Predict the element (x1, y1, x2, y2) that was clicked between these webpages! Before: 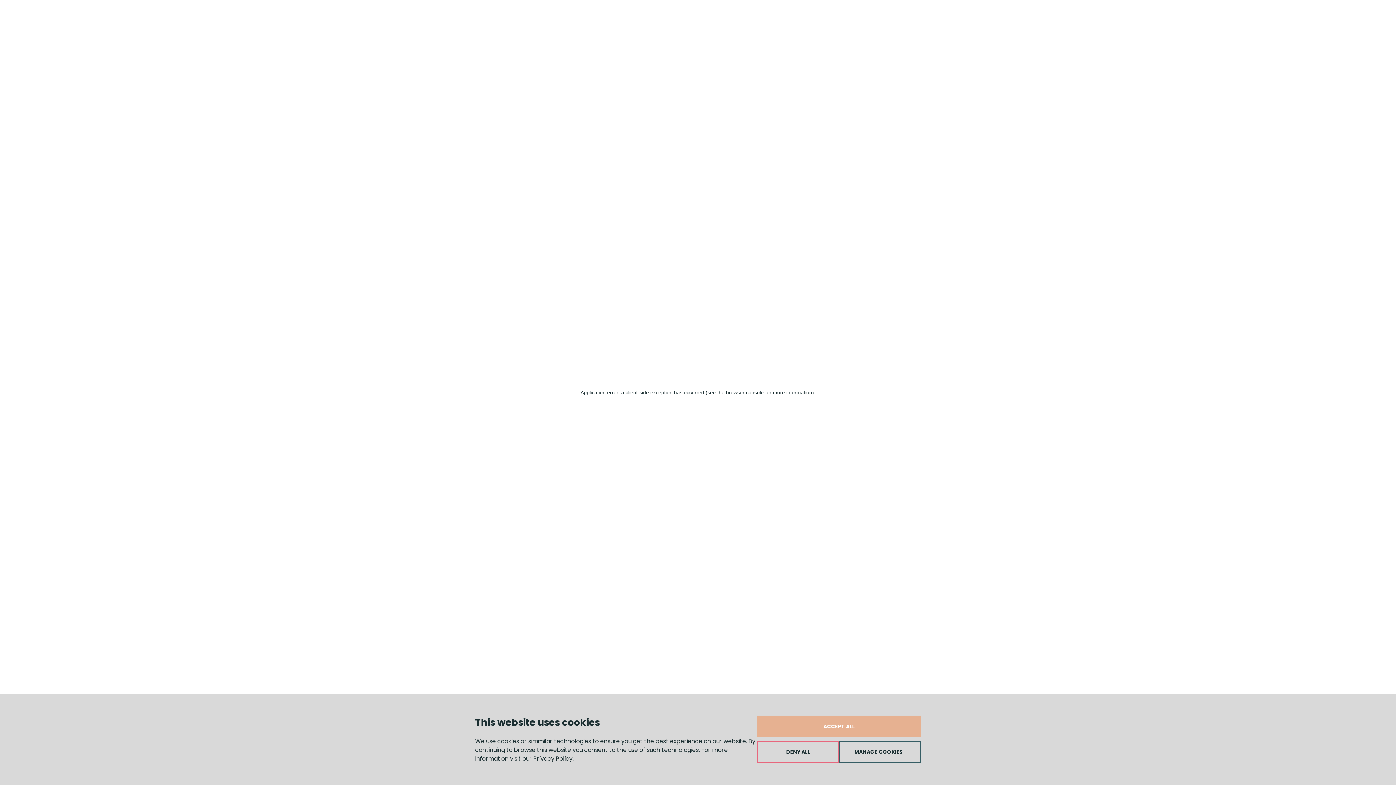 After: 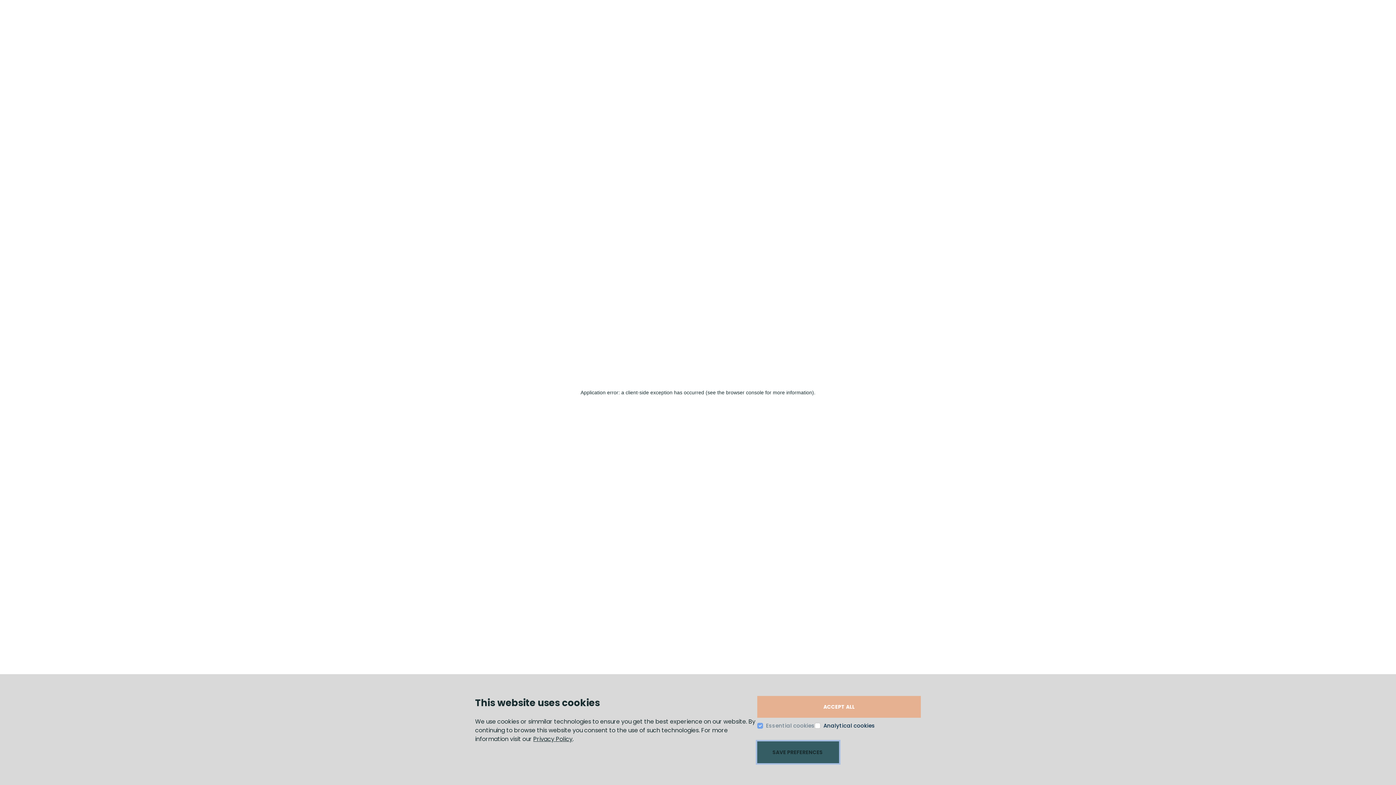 Action: label: MANAGE COOKIES bbox: (839, 741, 921, 763)